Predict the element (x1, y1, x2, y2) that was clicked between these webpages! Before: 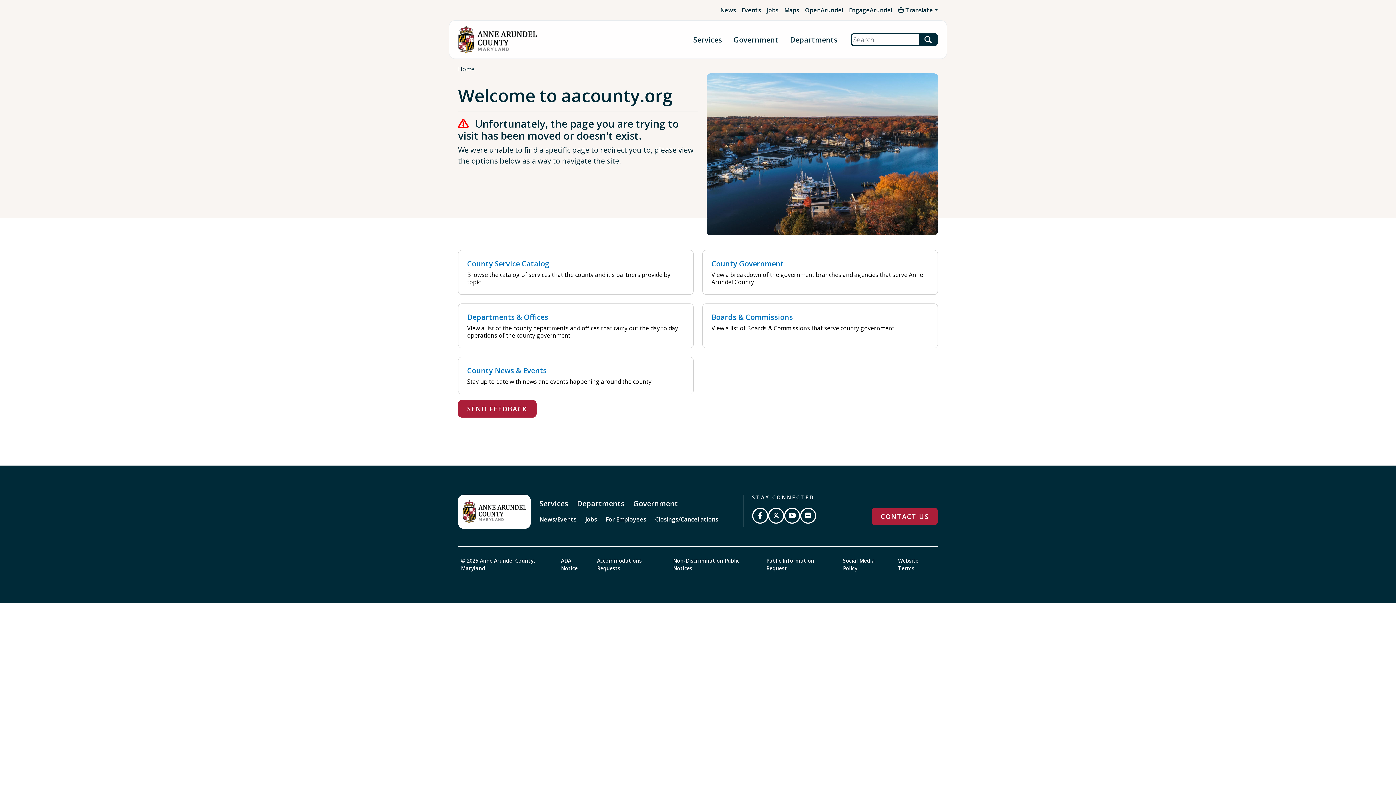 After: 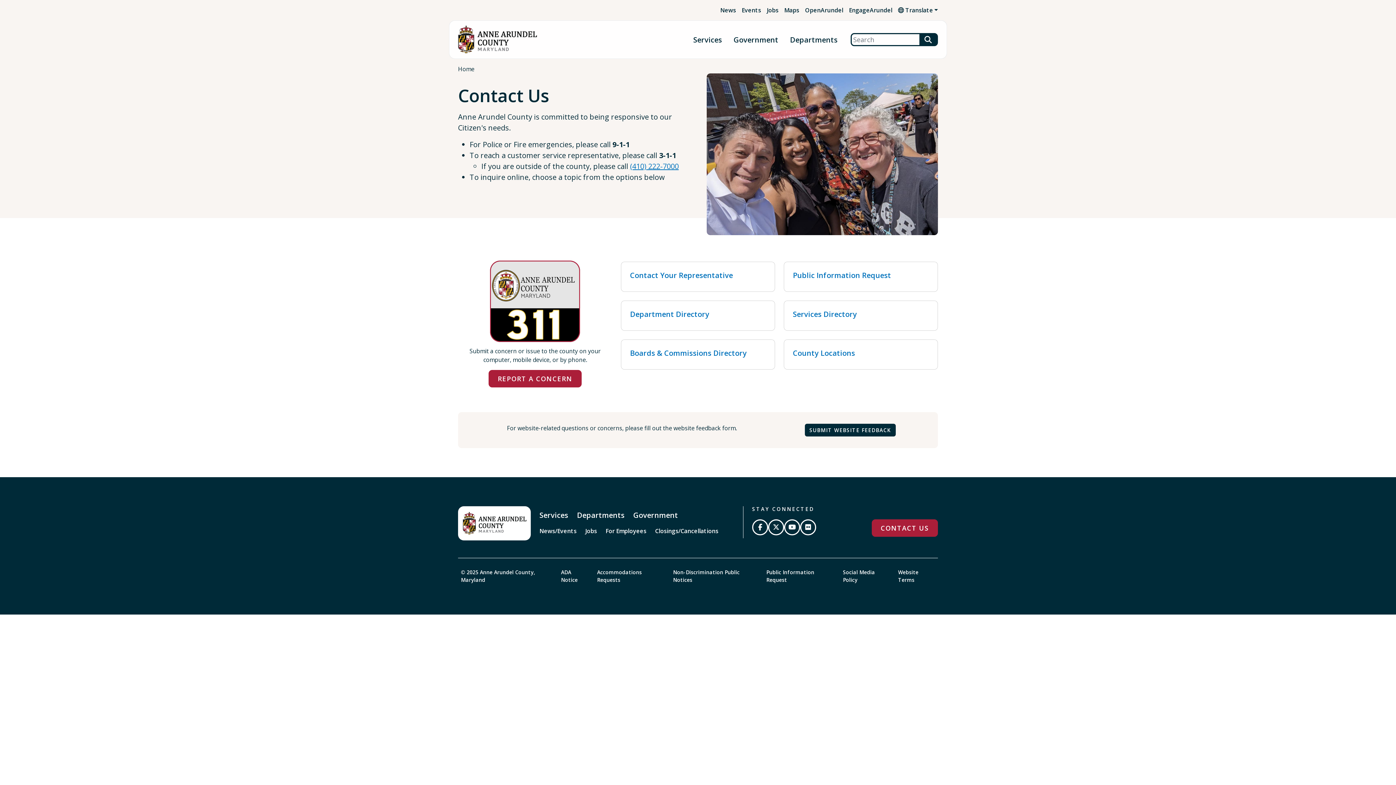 Action: bbox: (871, 508, 938, 525) label: CONTACT US